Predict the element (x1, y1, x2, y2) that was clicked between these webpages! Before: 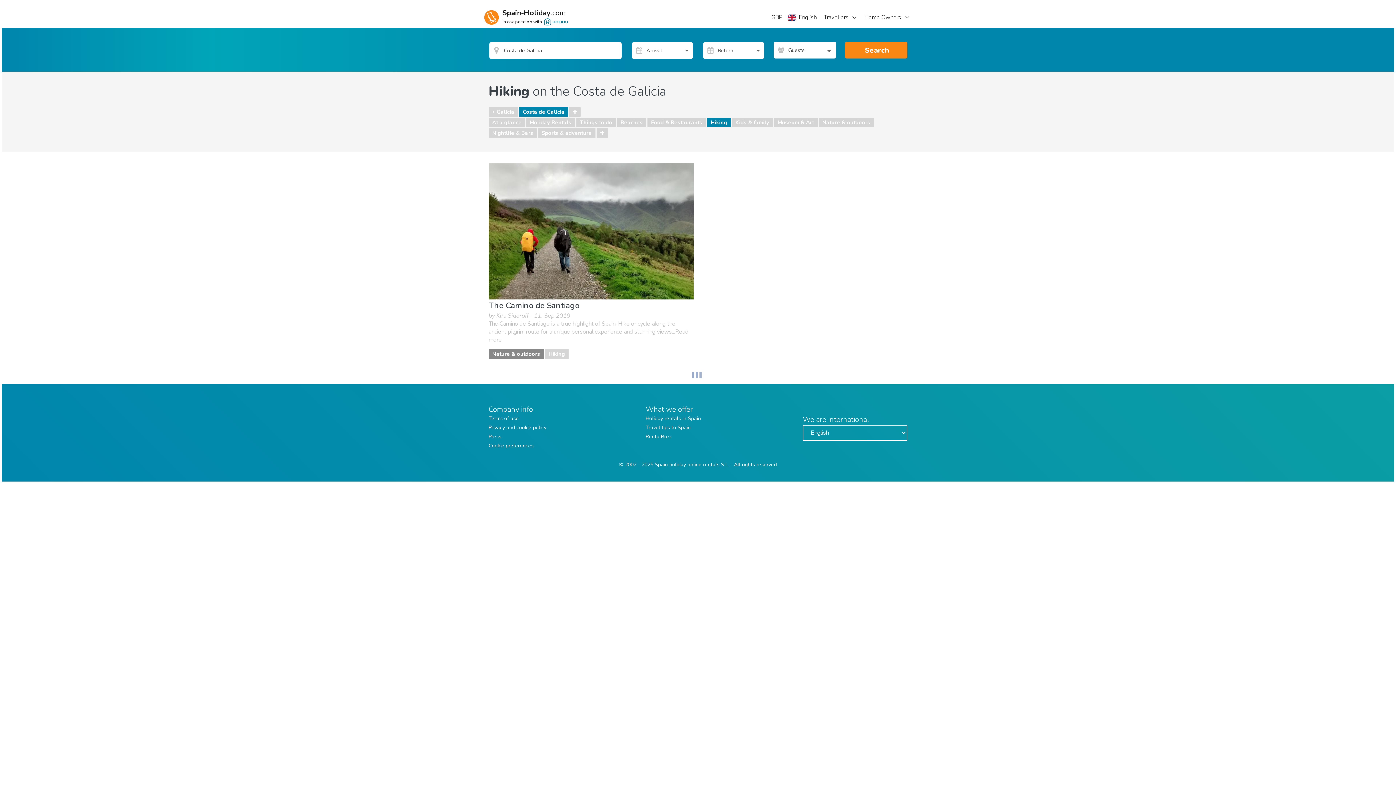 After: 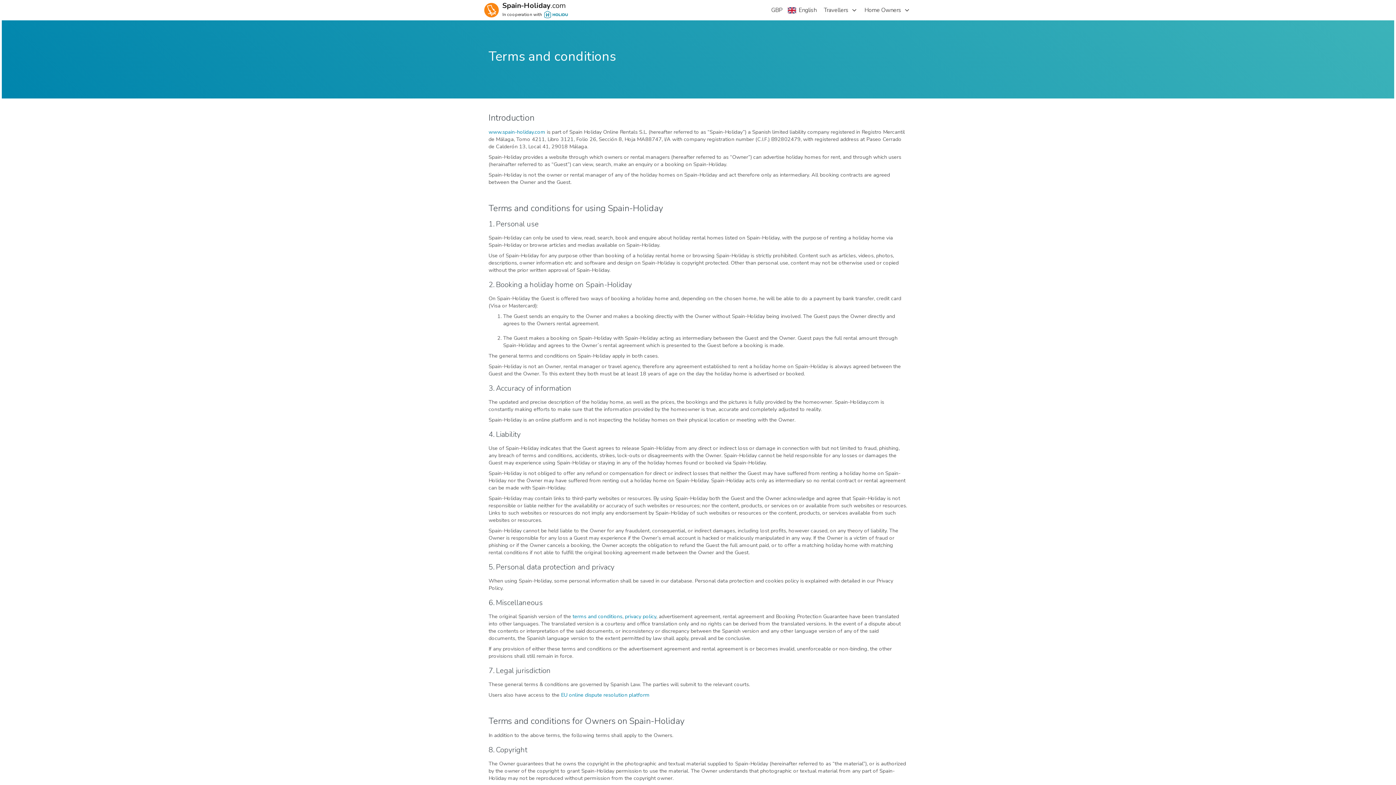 Action: label: Terms of use bbox: (488, 415, 518, 422)